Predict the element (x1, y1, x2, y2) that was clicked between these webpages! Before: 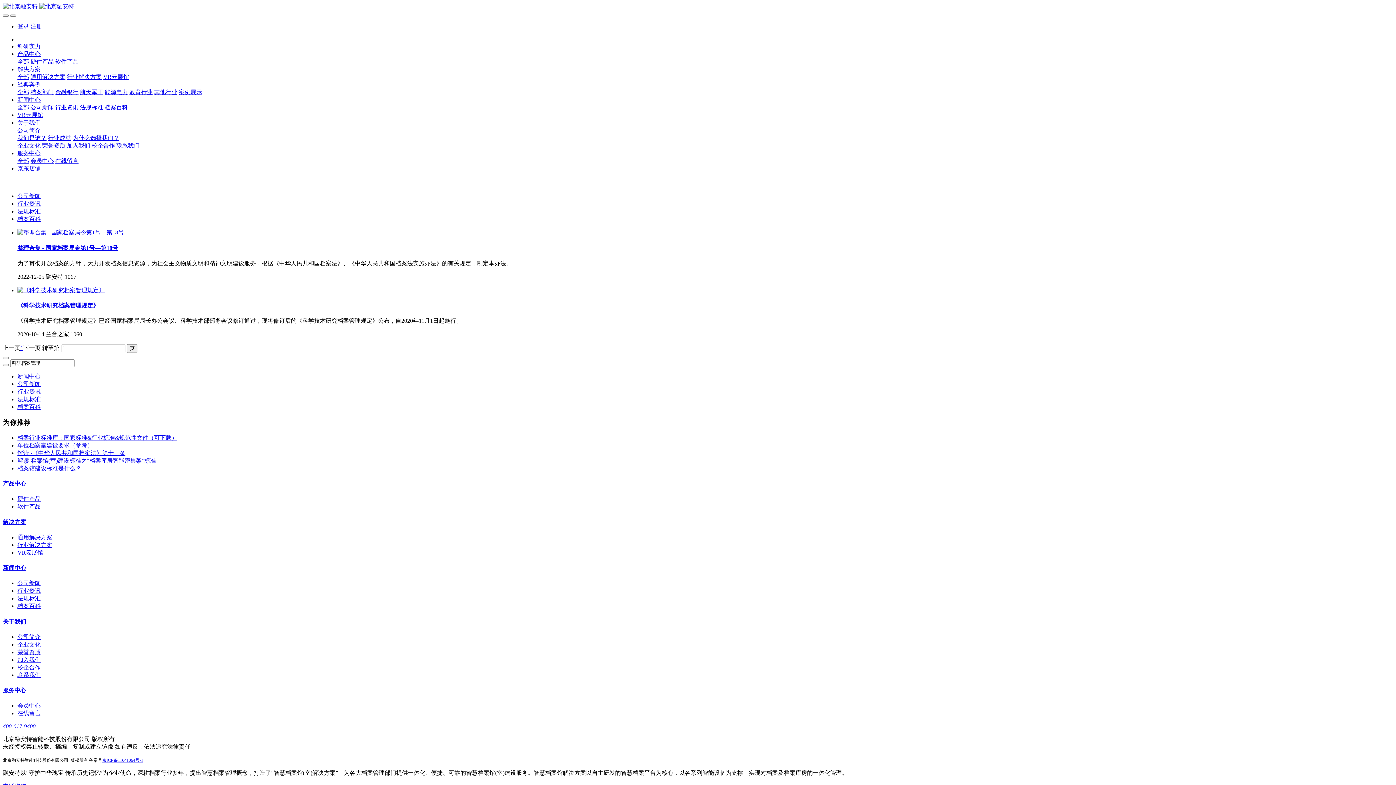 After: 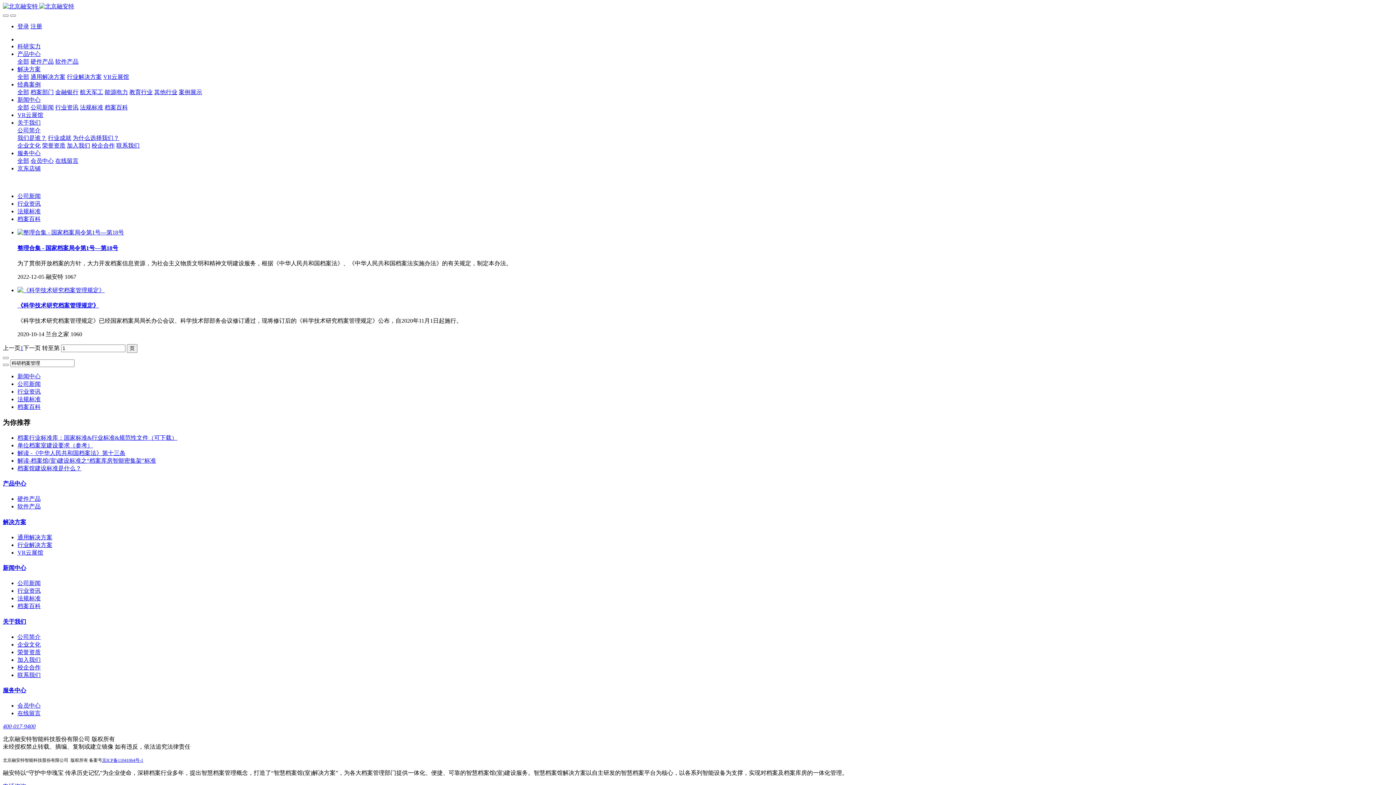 Action: bbox: (20, 345, 23, 351) label: 1